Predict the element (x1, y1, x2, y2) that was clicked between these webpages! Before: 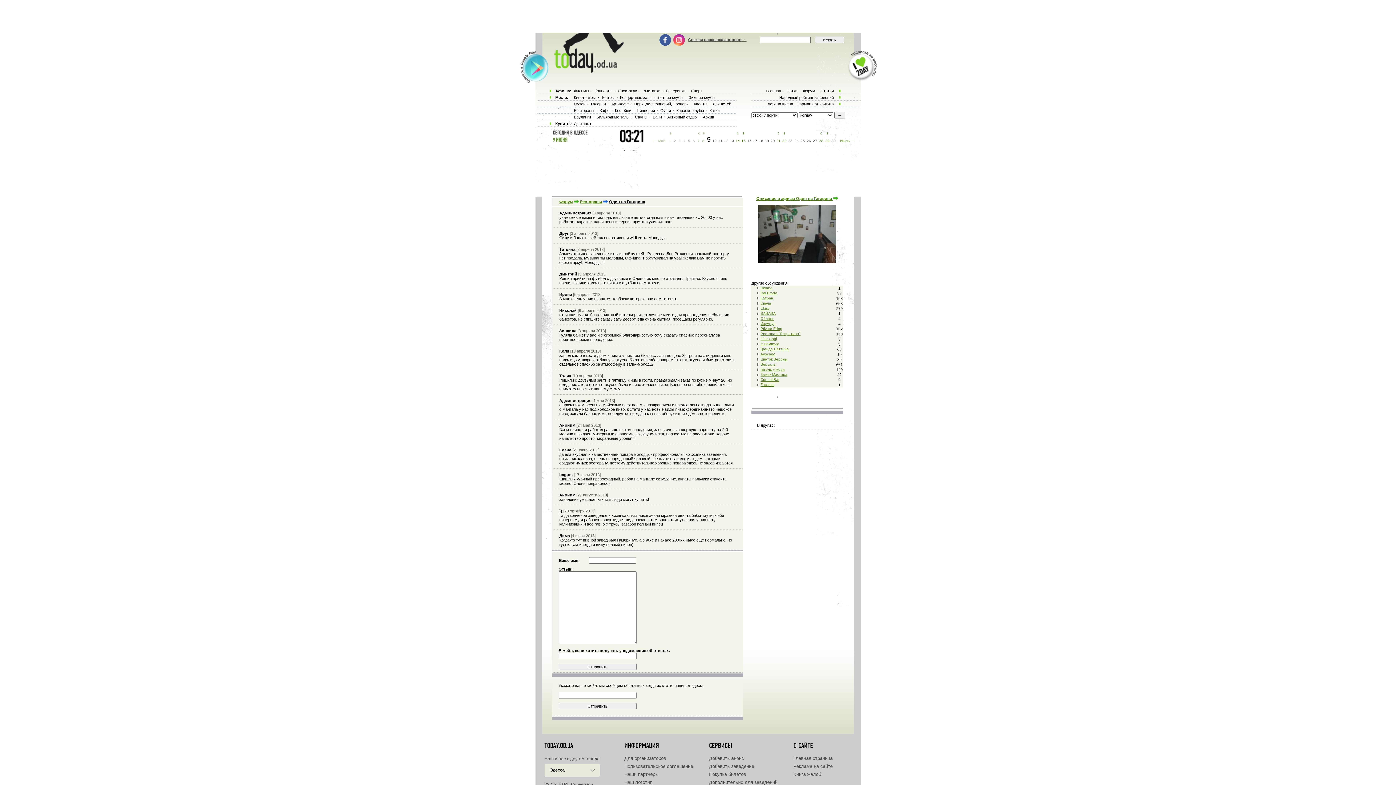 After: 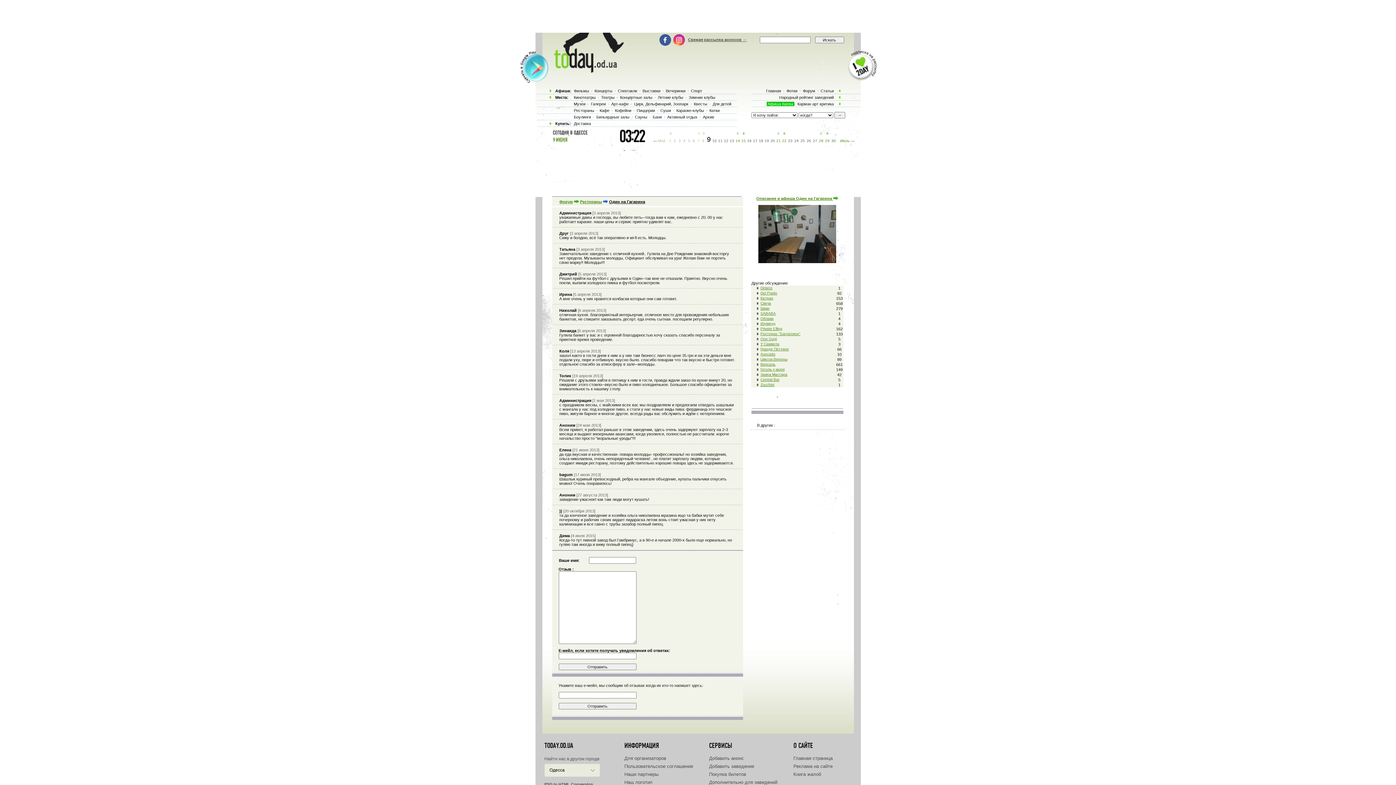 Action: label: Афиша Киева bbox: (766, 101, 794, 106)